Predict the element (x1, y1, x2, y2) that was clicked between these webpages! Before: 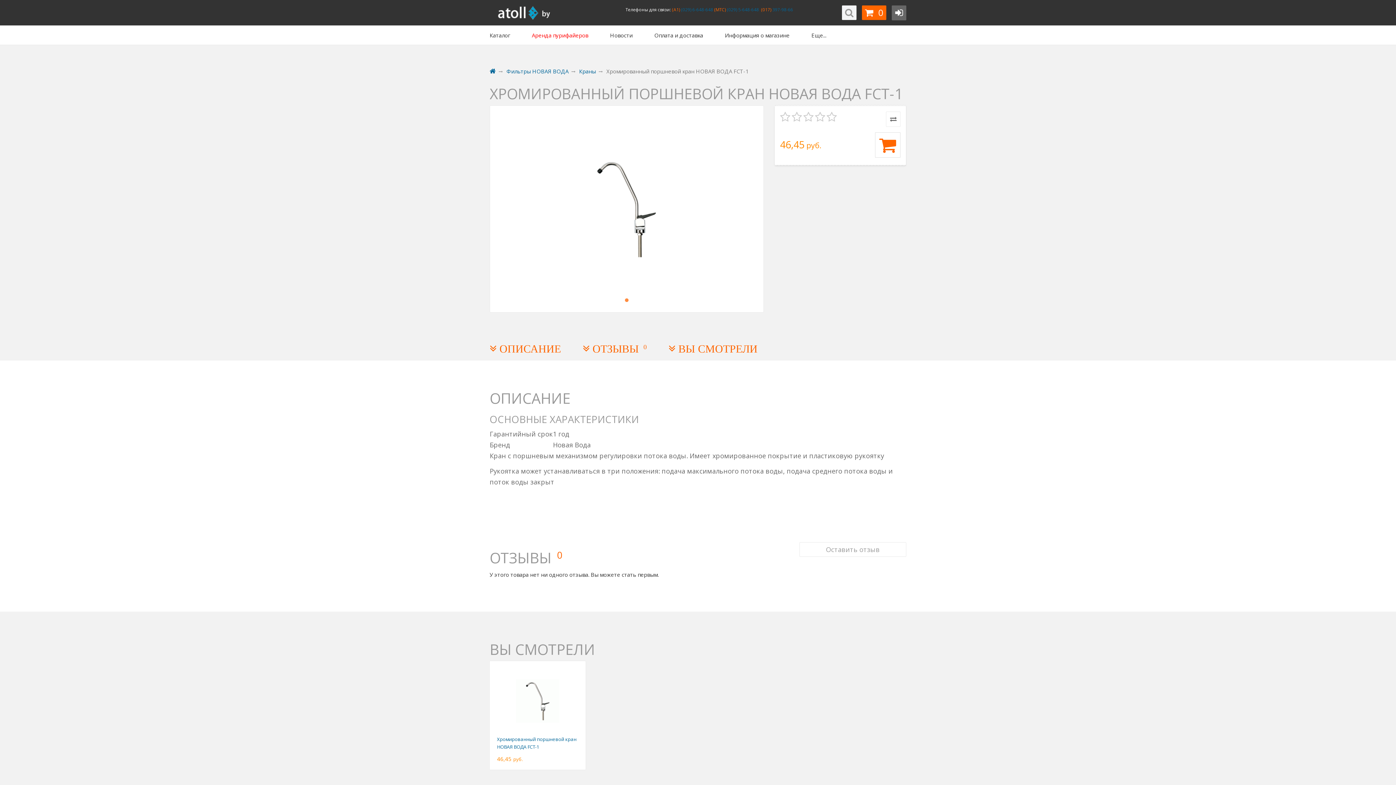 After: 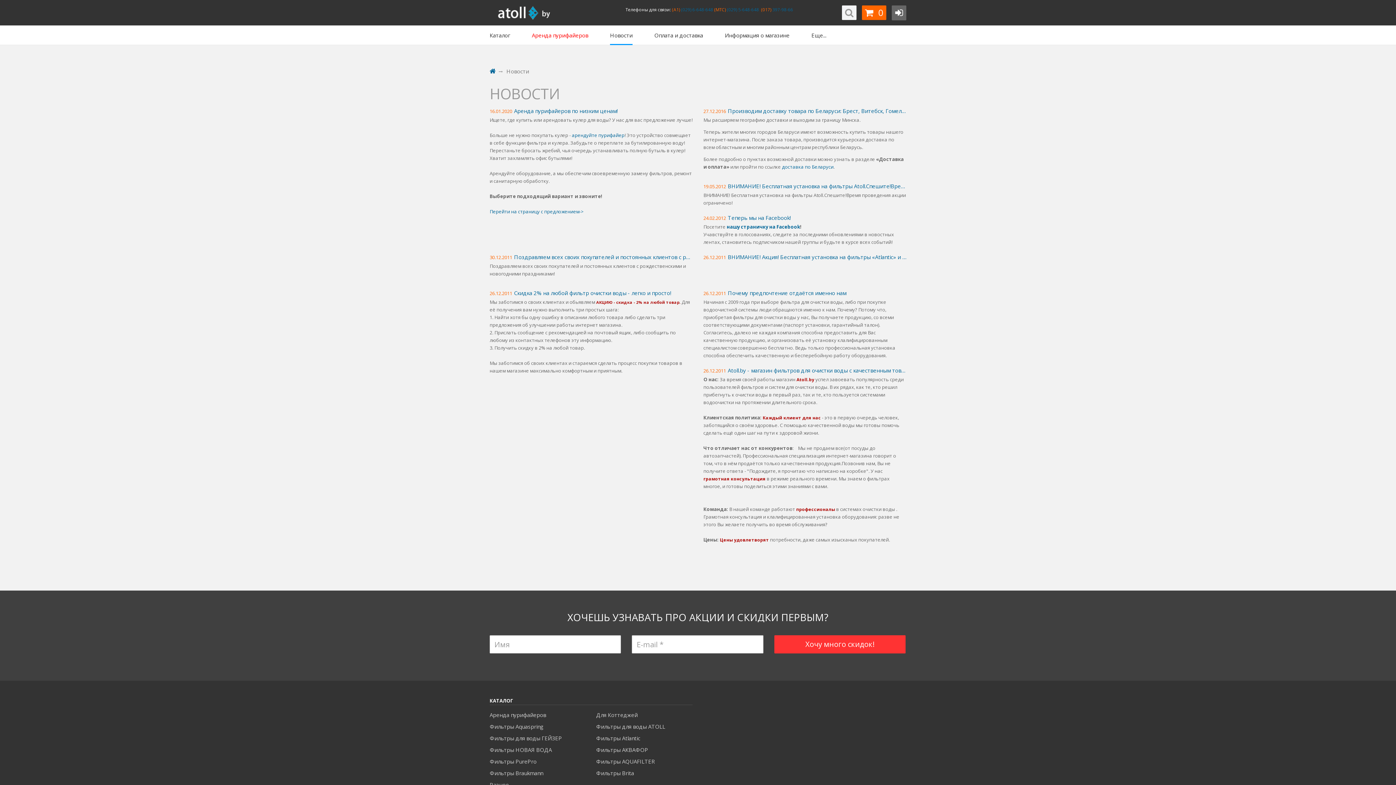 Action: label: Новости bbox: (610, 27, 632, 45)